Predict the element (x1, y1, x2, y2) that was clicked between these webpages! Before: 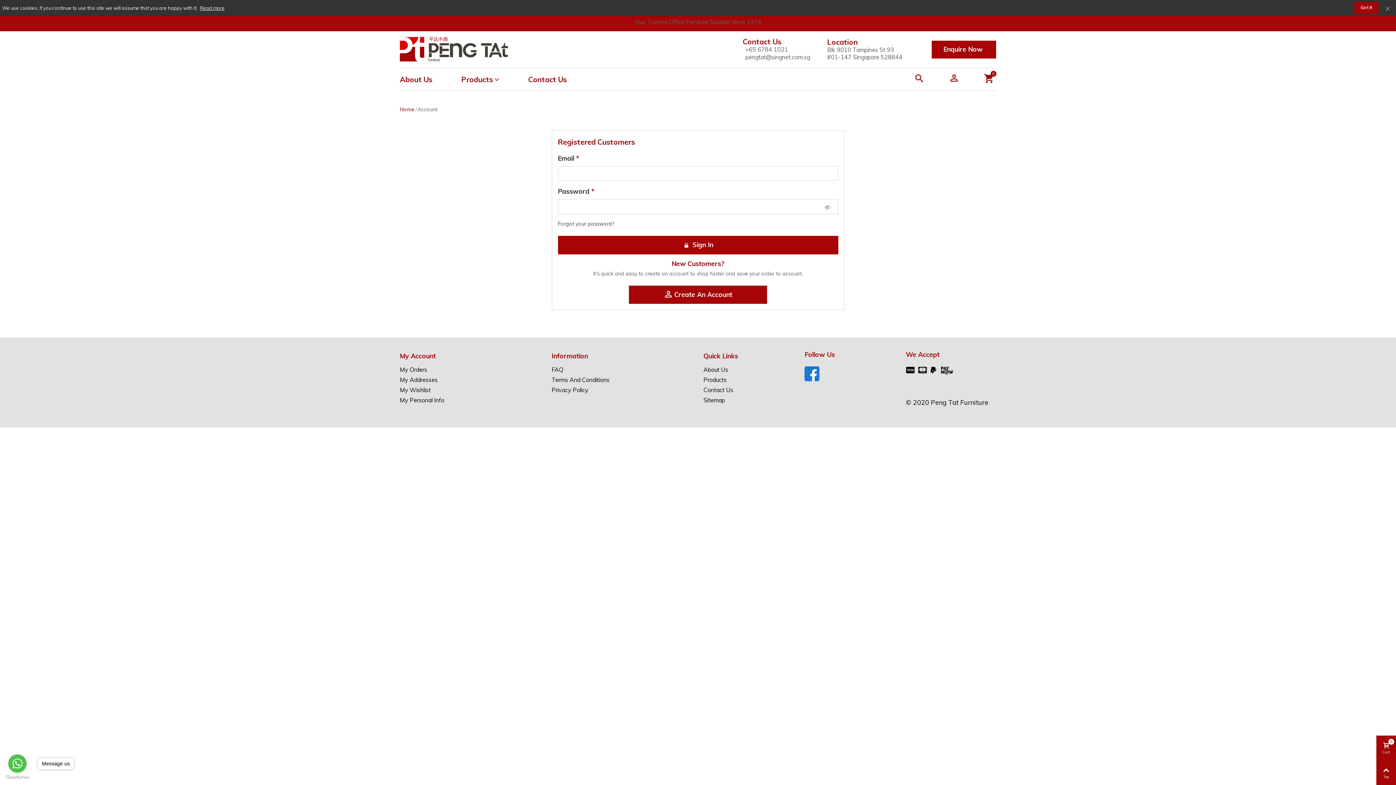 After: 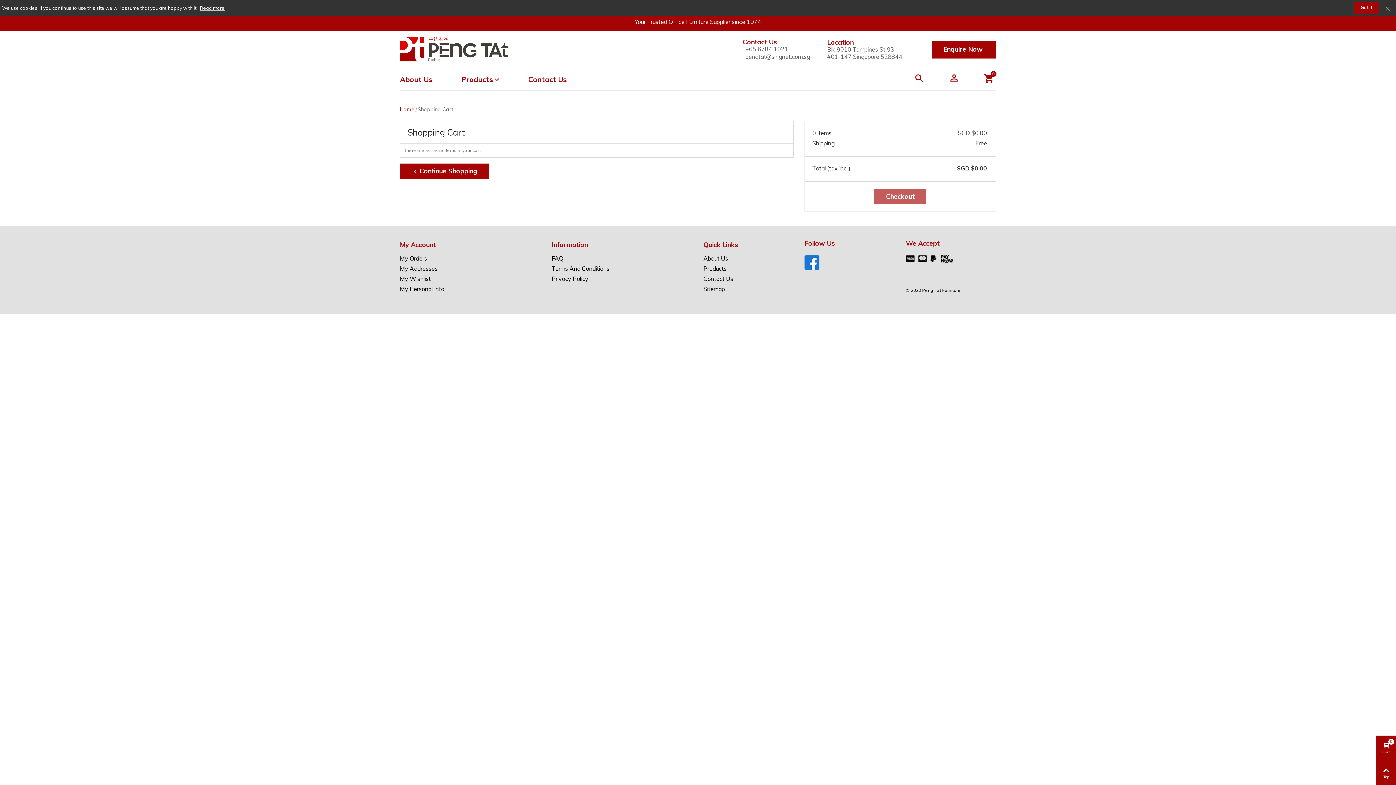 Action: bbox: (983, 75, 993, 83) label: 0